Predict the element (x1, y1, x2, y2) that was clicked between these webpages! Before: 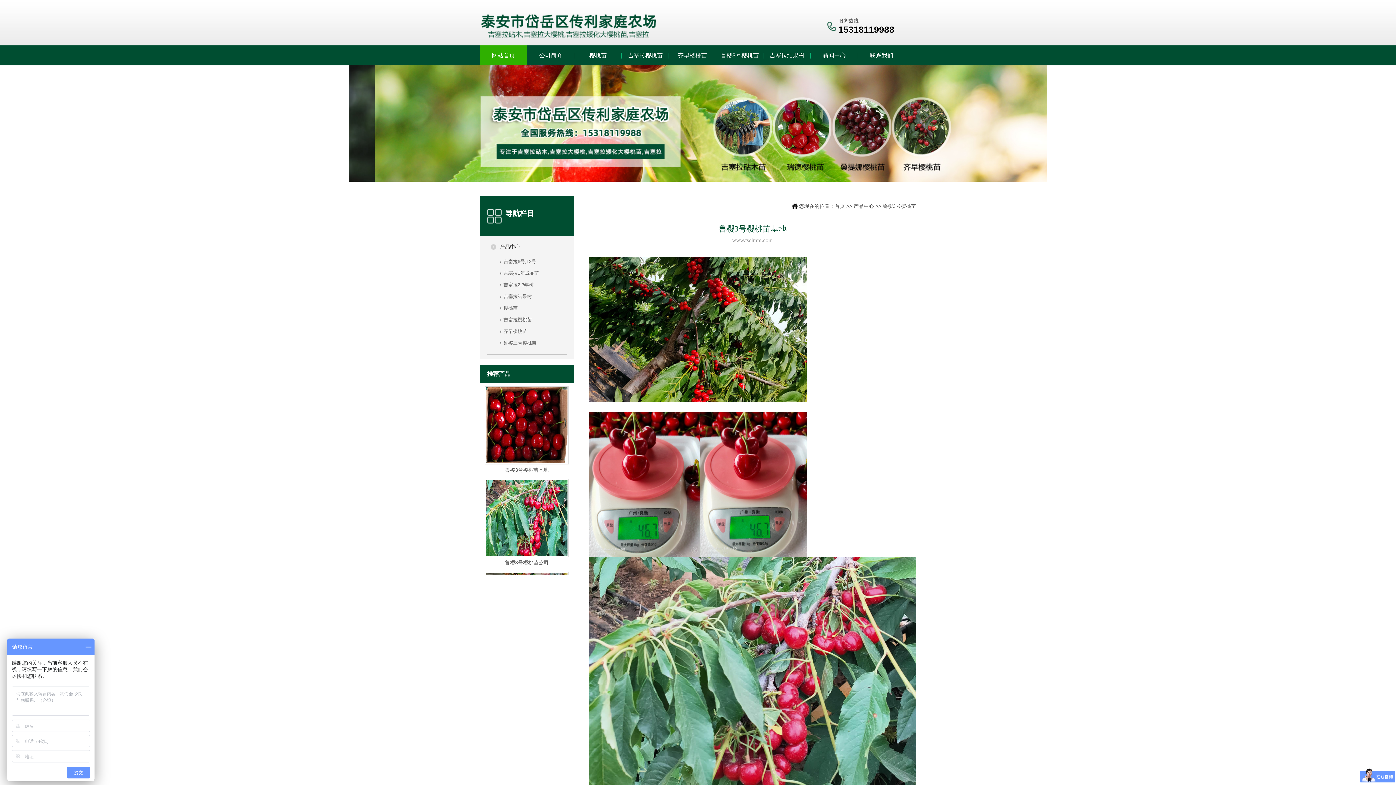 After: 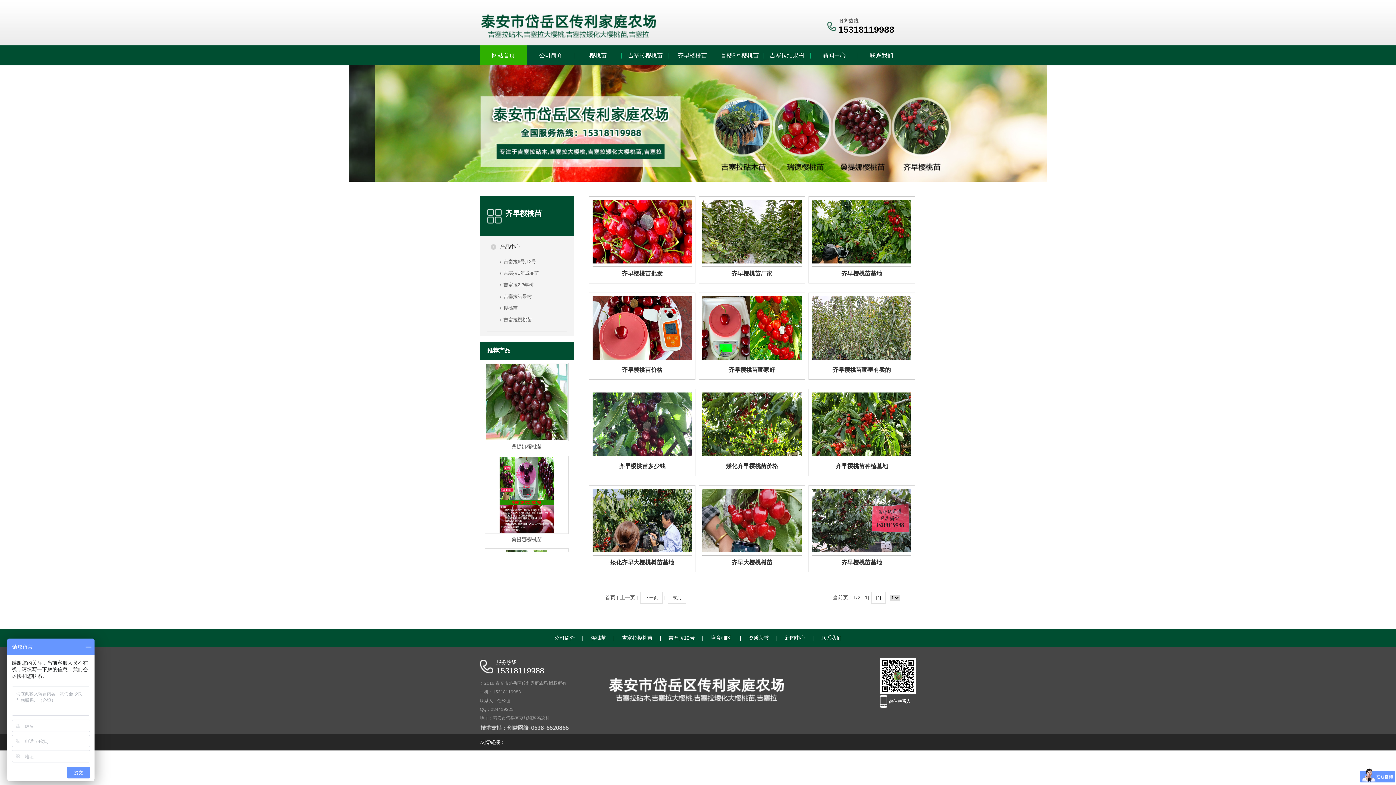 Action: label: 齐早樱桃苗 bbox: (669, 45, 716, 65)